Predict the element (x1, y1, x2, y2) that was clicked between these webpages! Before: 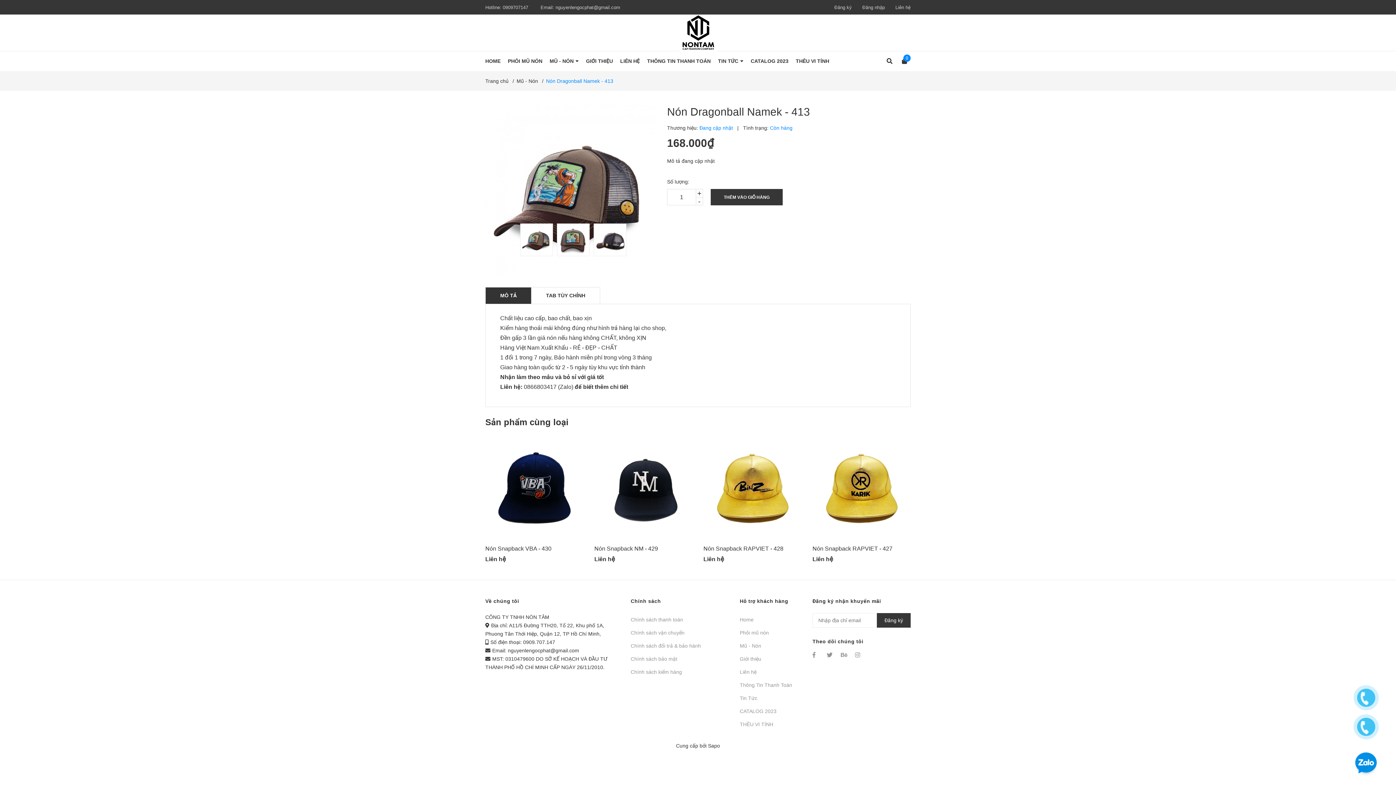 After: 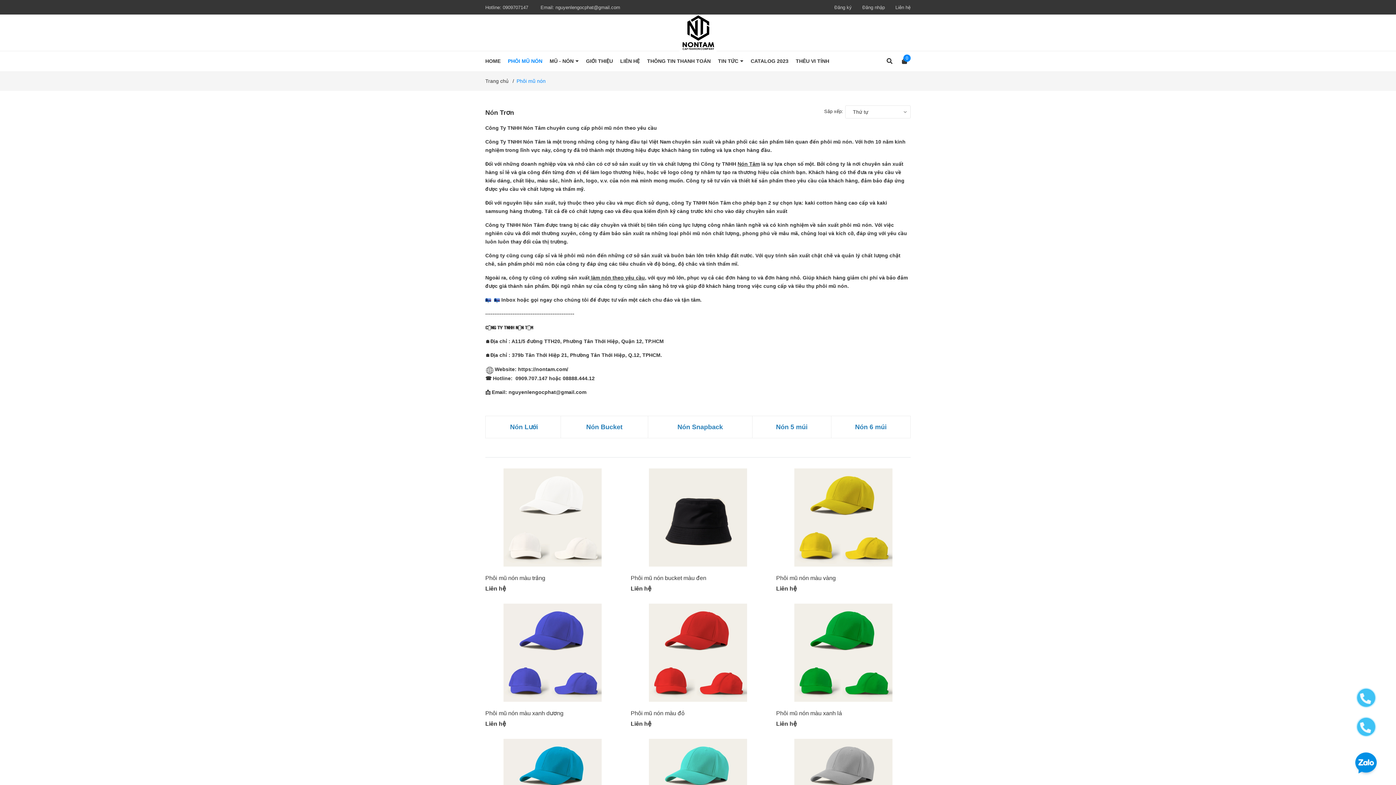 Action: bbox: (740, 626, 801, 639) label: Phôi mũ nón